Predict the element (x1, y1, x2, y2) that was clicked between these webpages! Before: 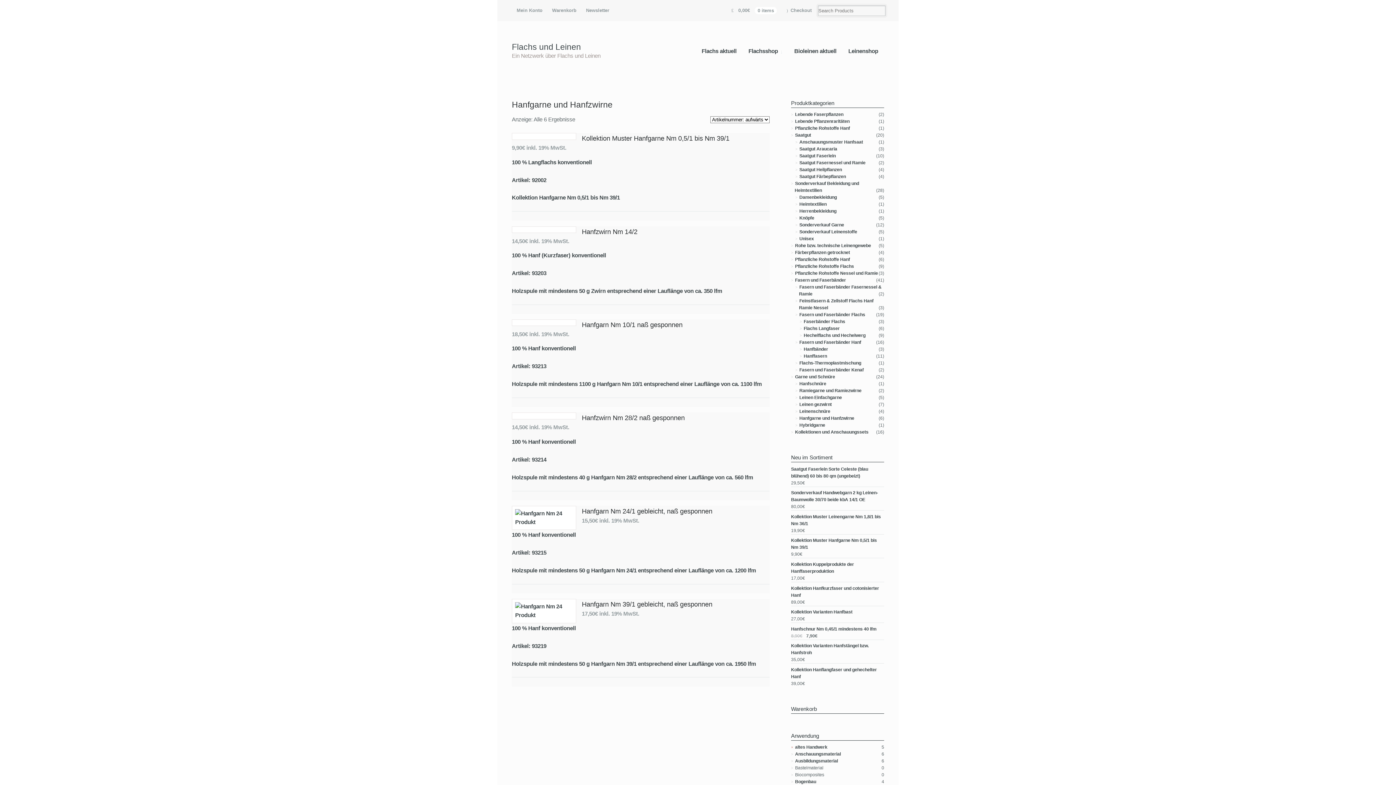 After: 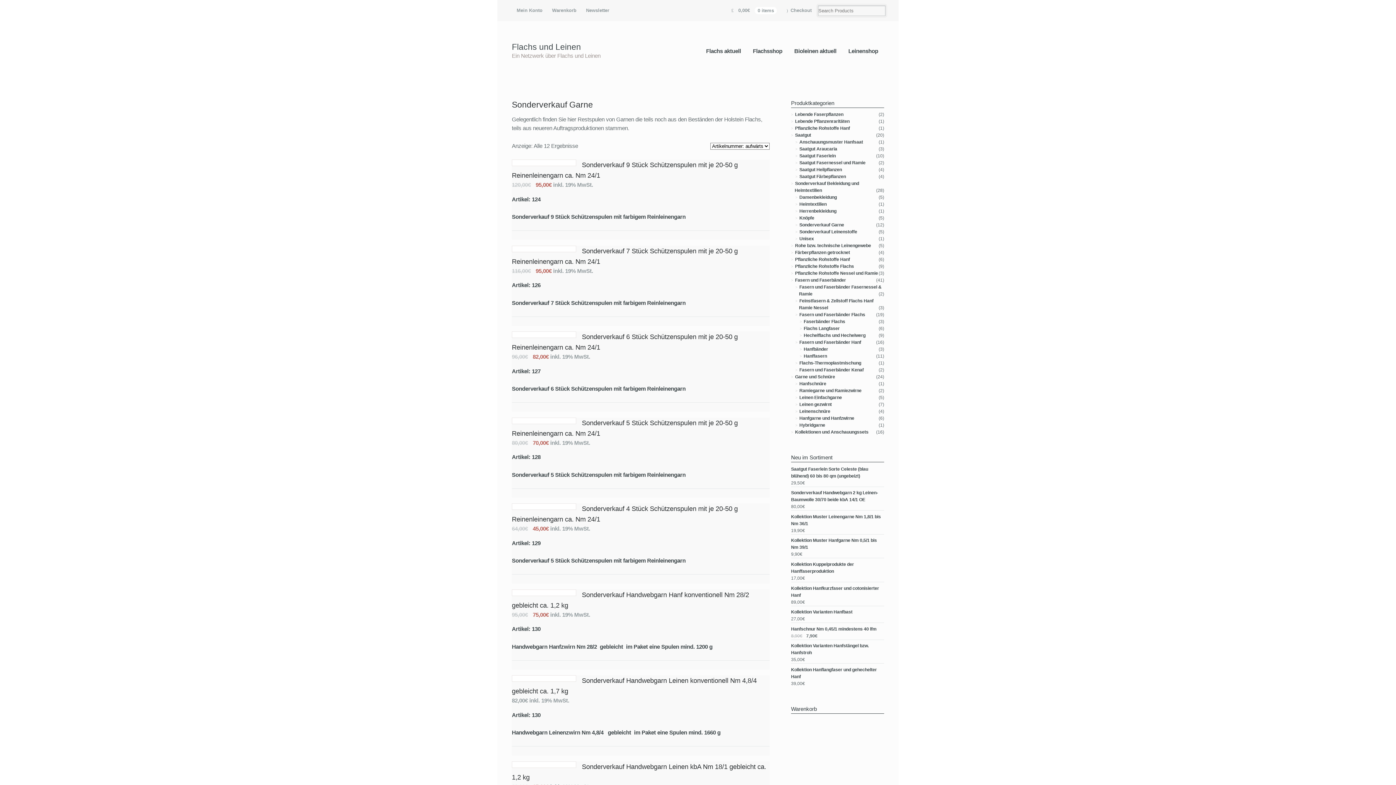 Action: bbox: (799, 222, 844, 227) label: Sonderverkauf Garne